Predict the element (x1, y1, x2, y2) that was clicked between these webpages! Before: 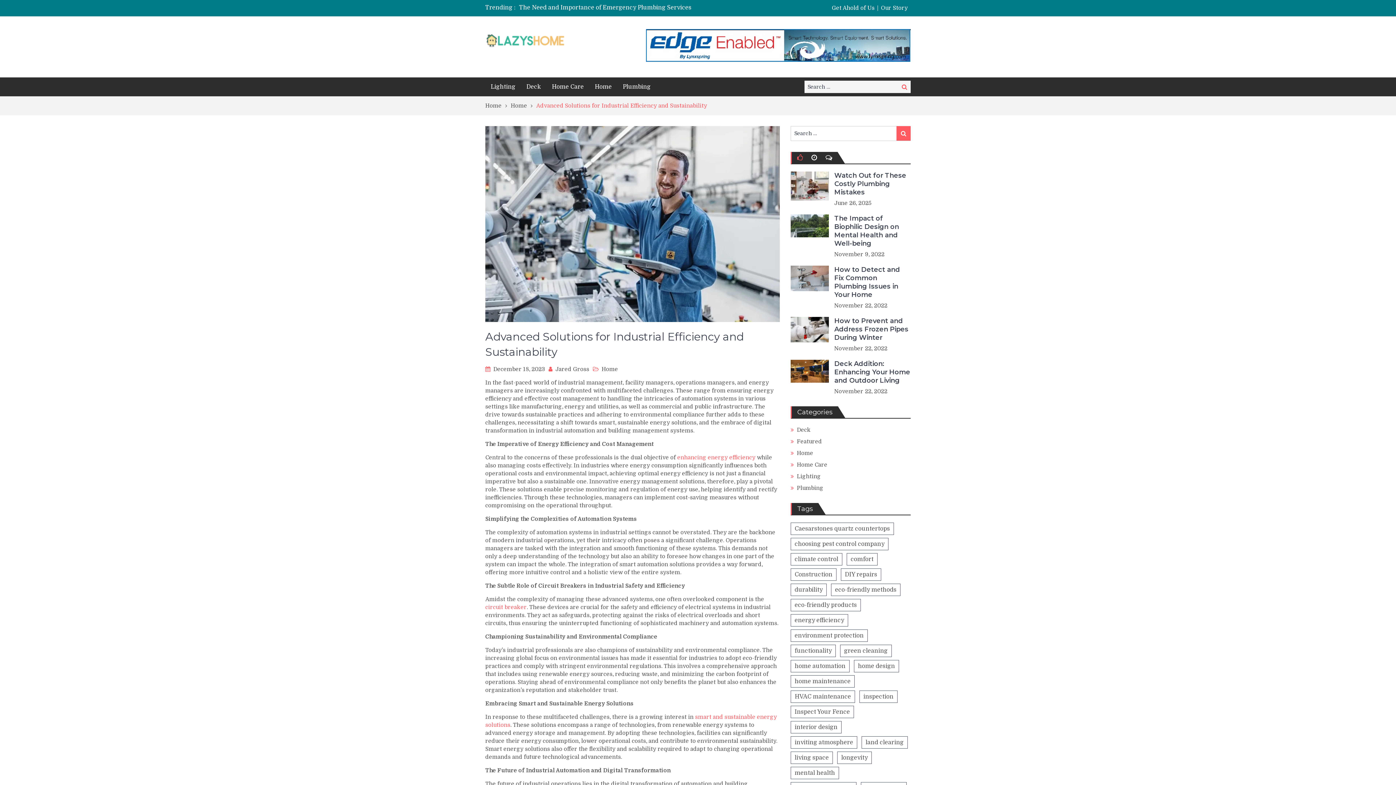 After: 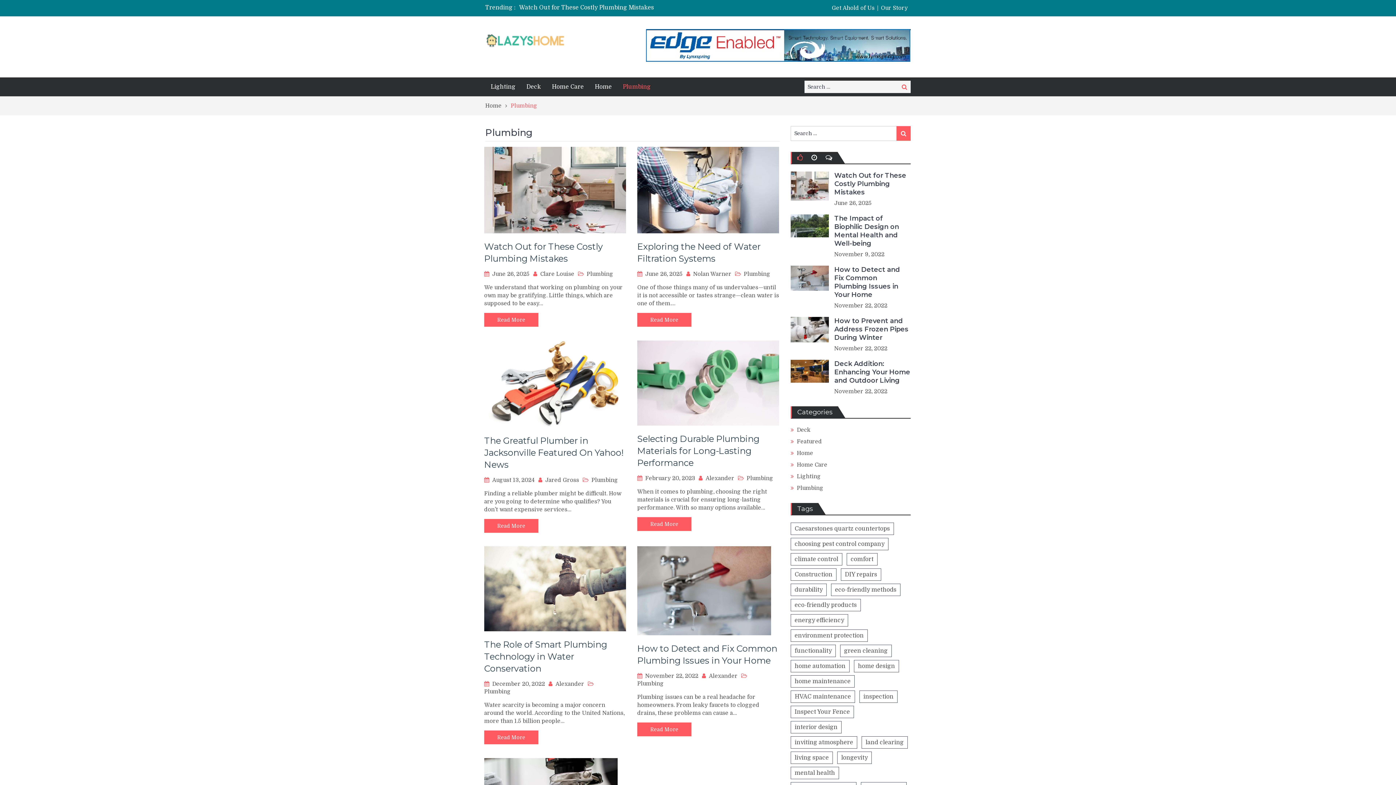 Action: label: Plumbing bbox: (797, 484, 823, 491)